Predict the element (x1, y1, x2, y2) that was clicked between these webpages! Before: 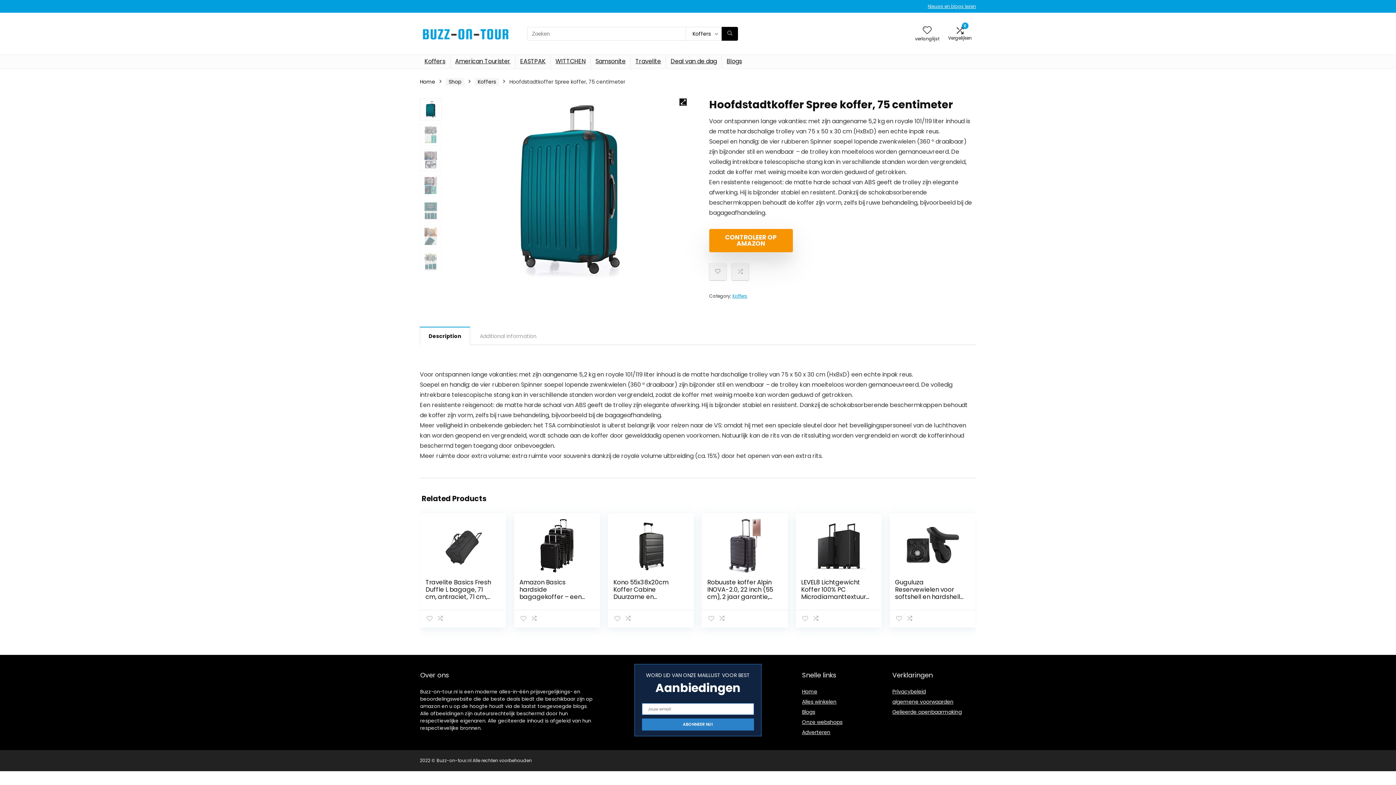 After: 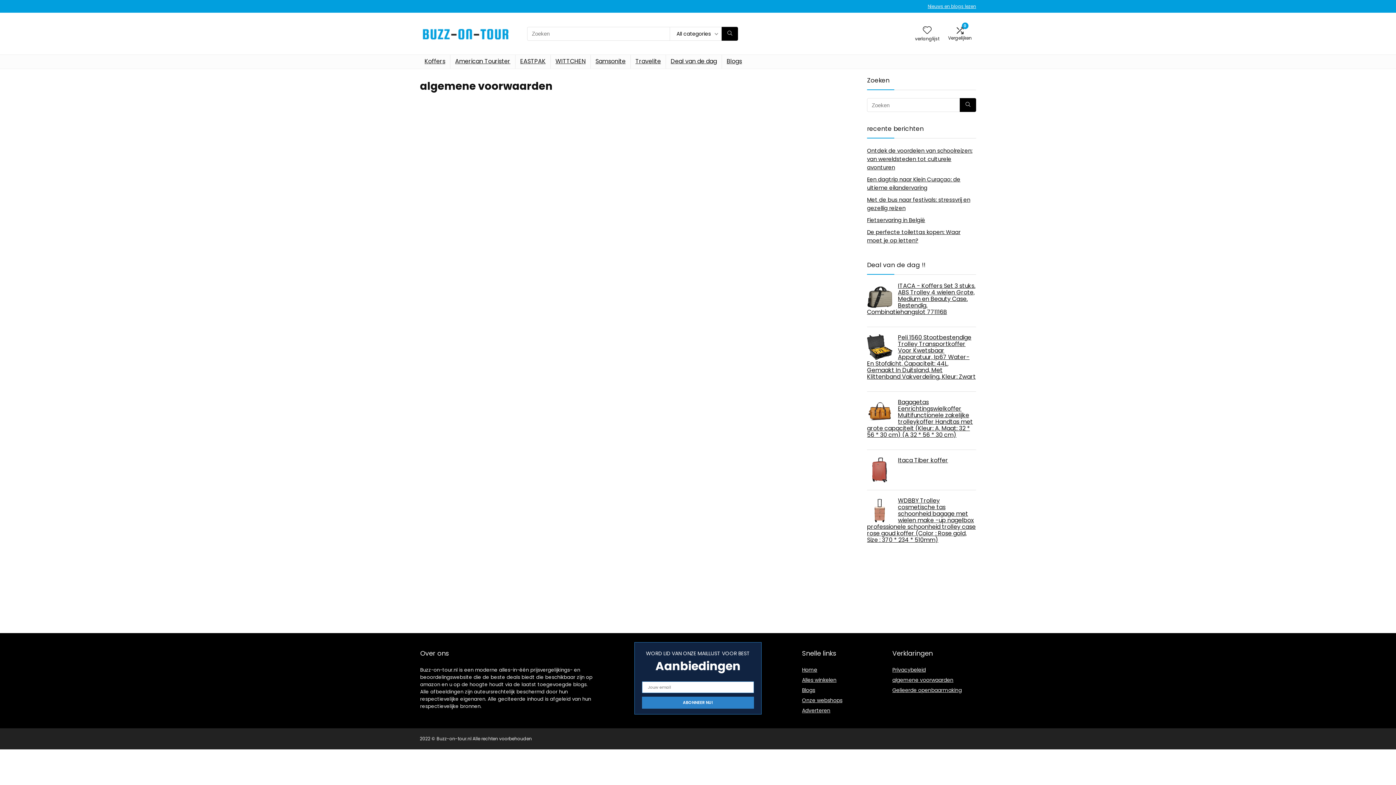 Action: label: algemene voorwaarden bbox: (892, 744, 953, 751)